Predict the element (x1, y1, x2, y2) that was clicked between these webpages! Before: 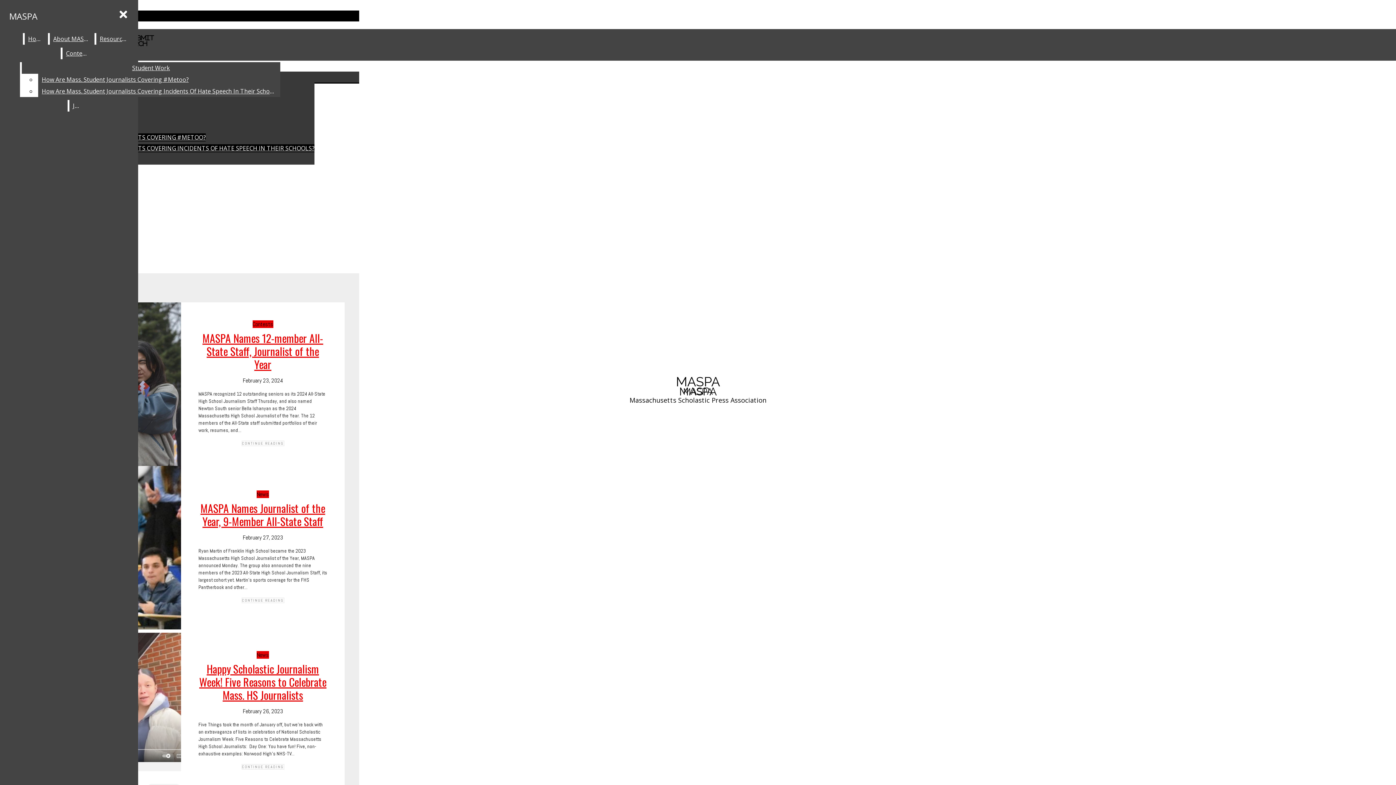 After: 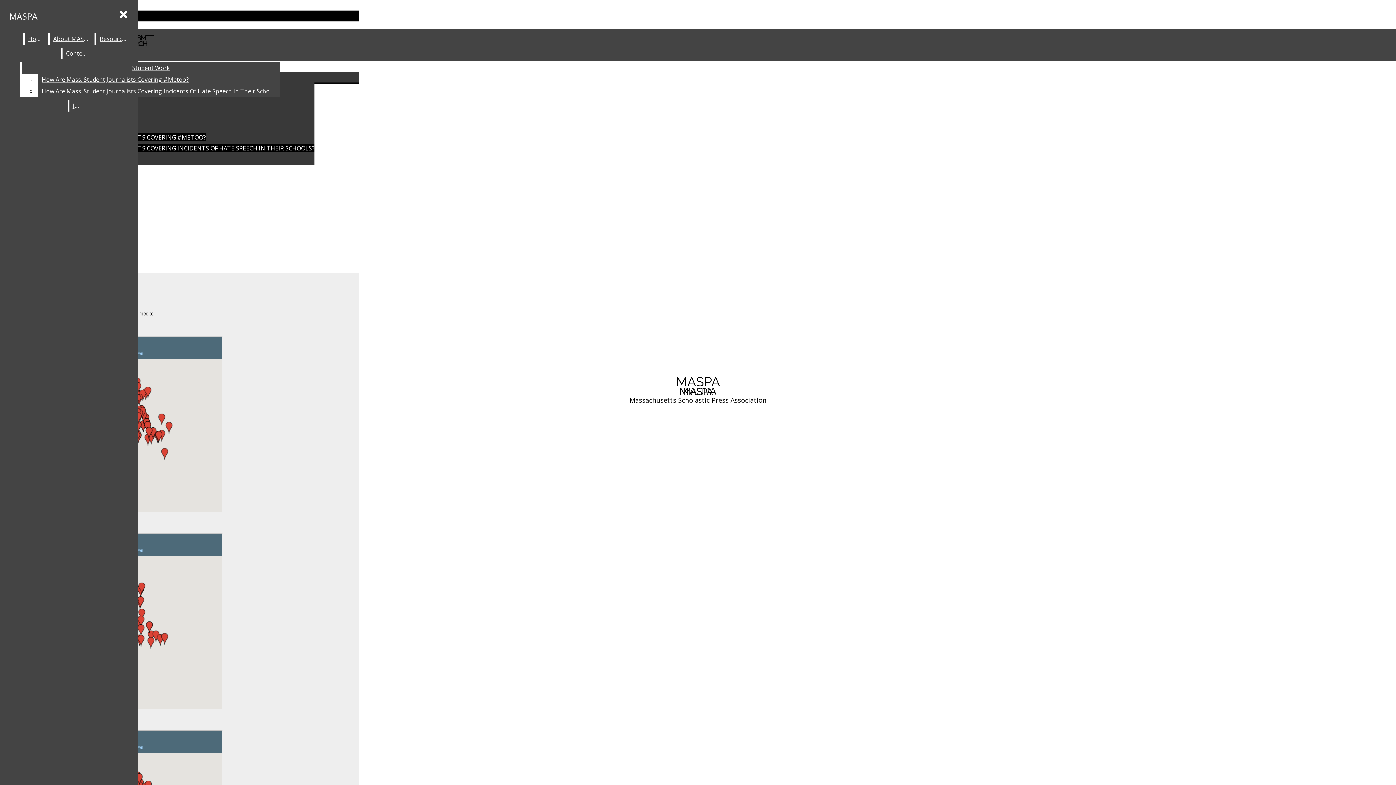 Action: bbox: (96, 33, 130, 44) label: Resources